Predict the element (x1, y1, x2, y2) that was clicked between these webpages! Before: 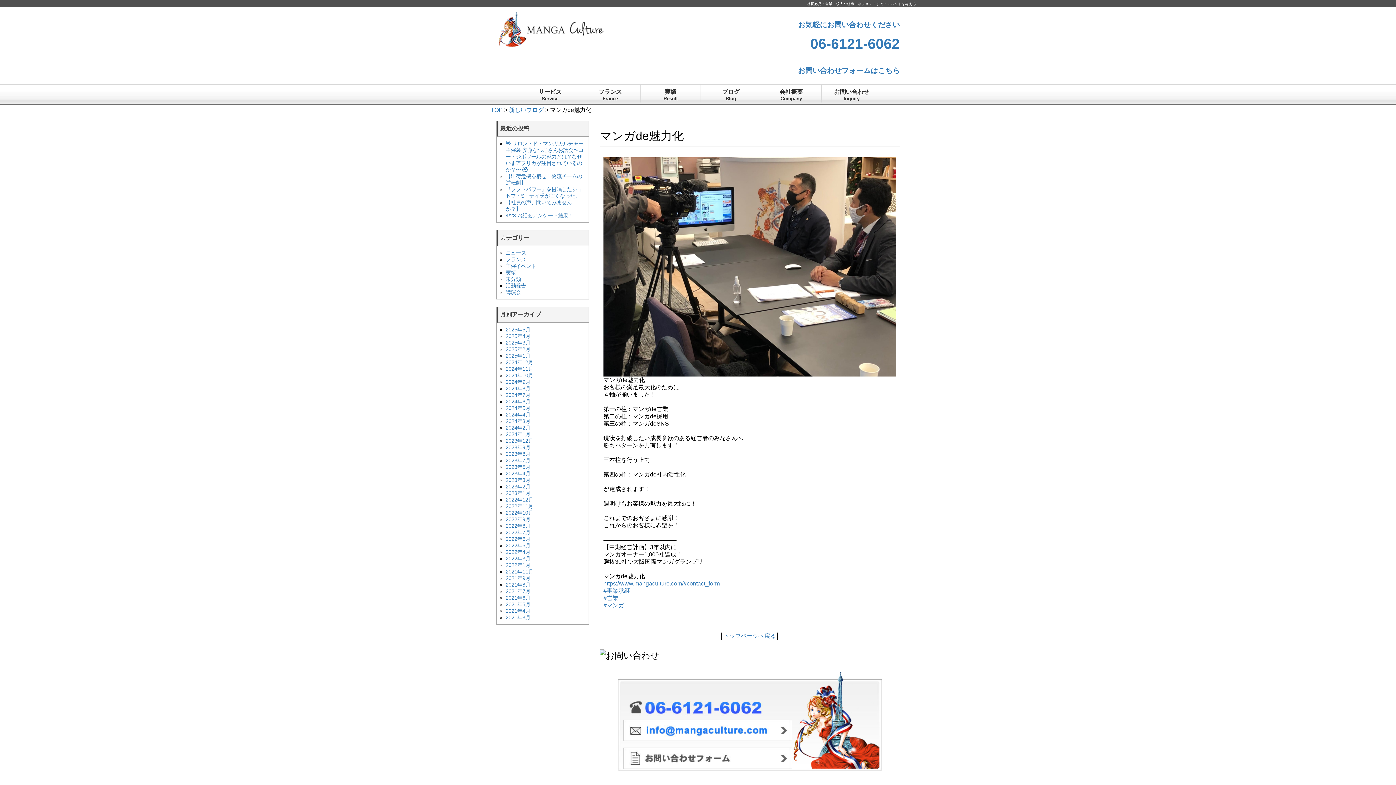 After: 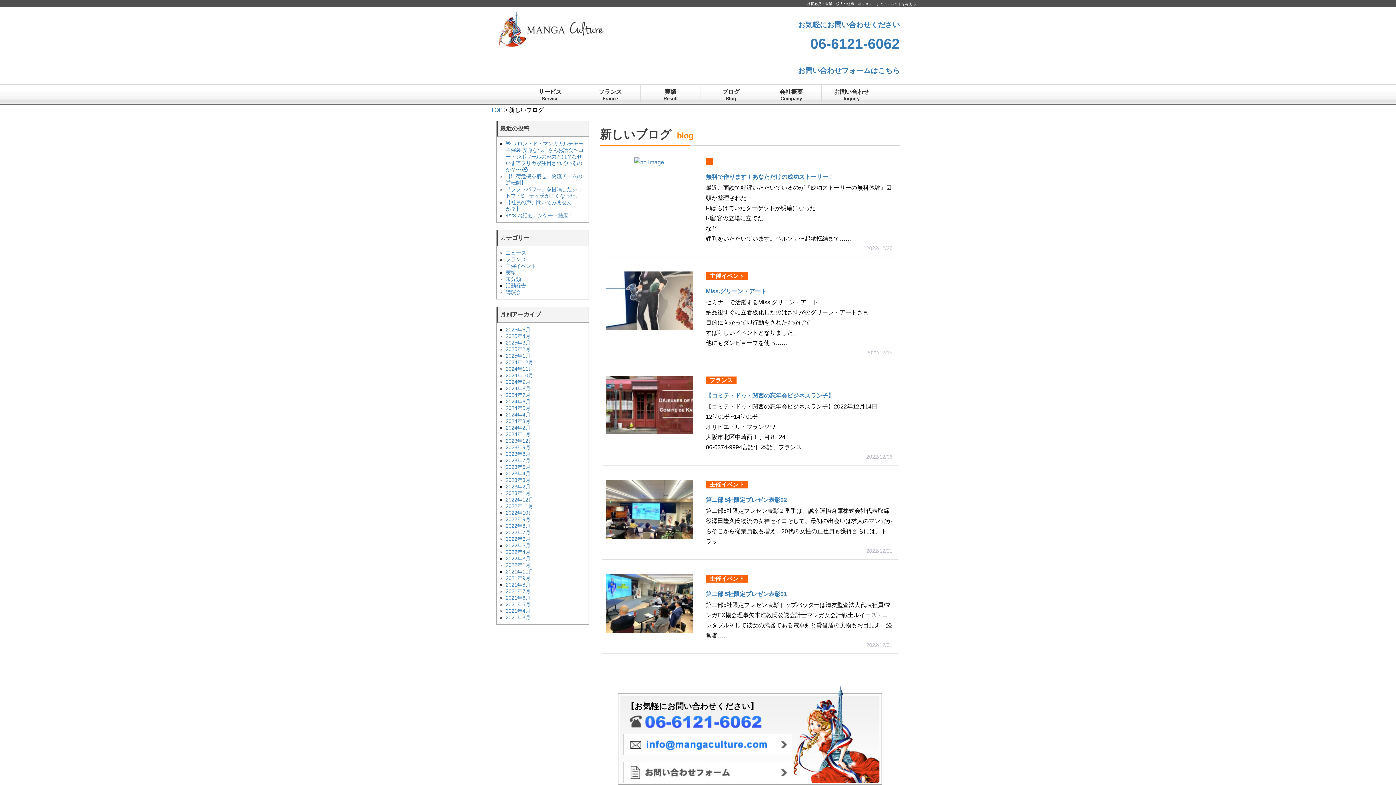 Action: bbox: (505, 497, 533, 502) label: 2022年12月